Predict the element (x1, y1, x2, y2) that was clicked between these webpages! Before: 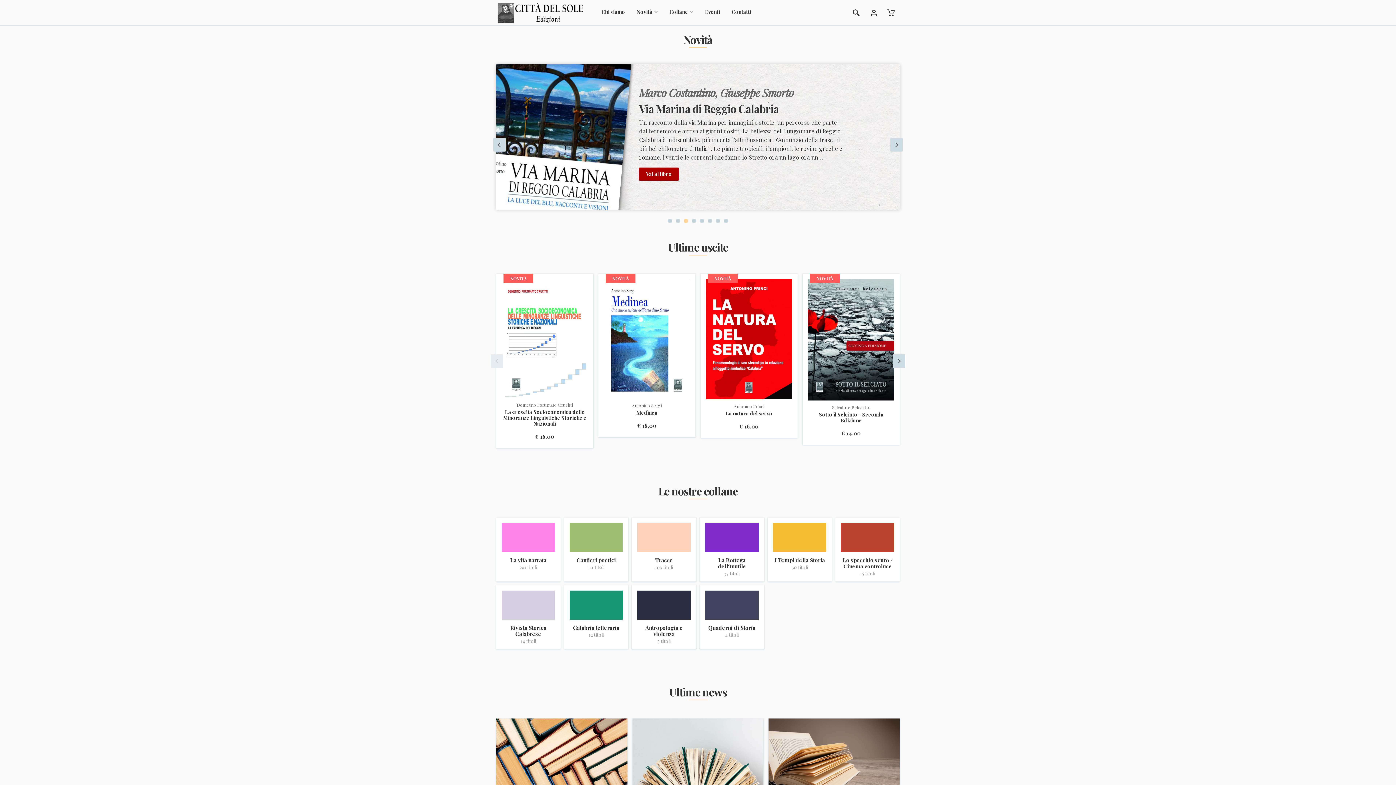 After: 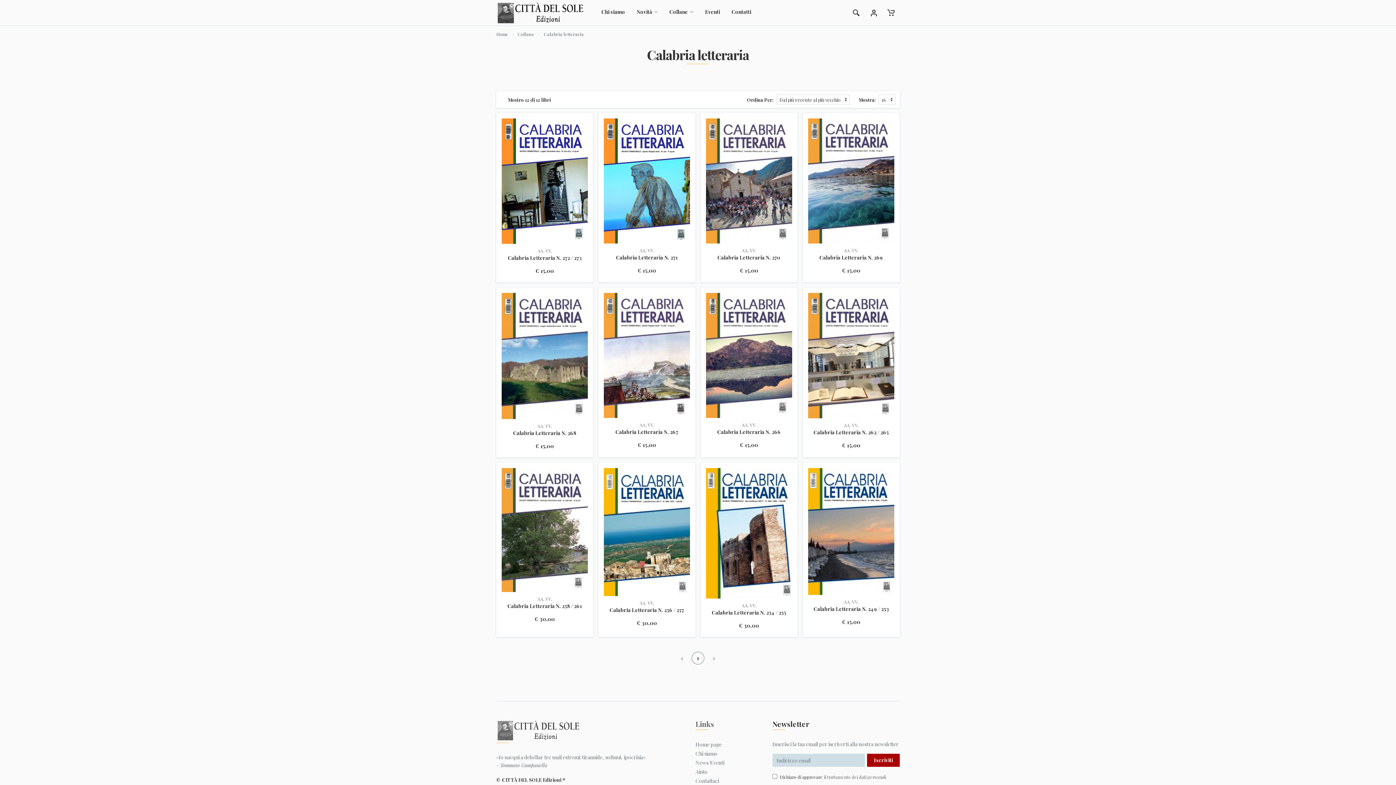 Action: bbox: (569, 590, 623, 637) label: Calabria letteraria
12 titoli